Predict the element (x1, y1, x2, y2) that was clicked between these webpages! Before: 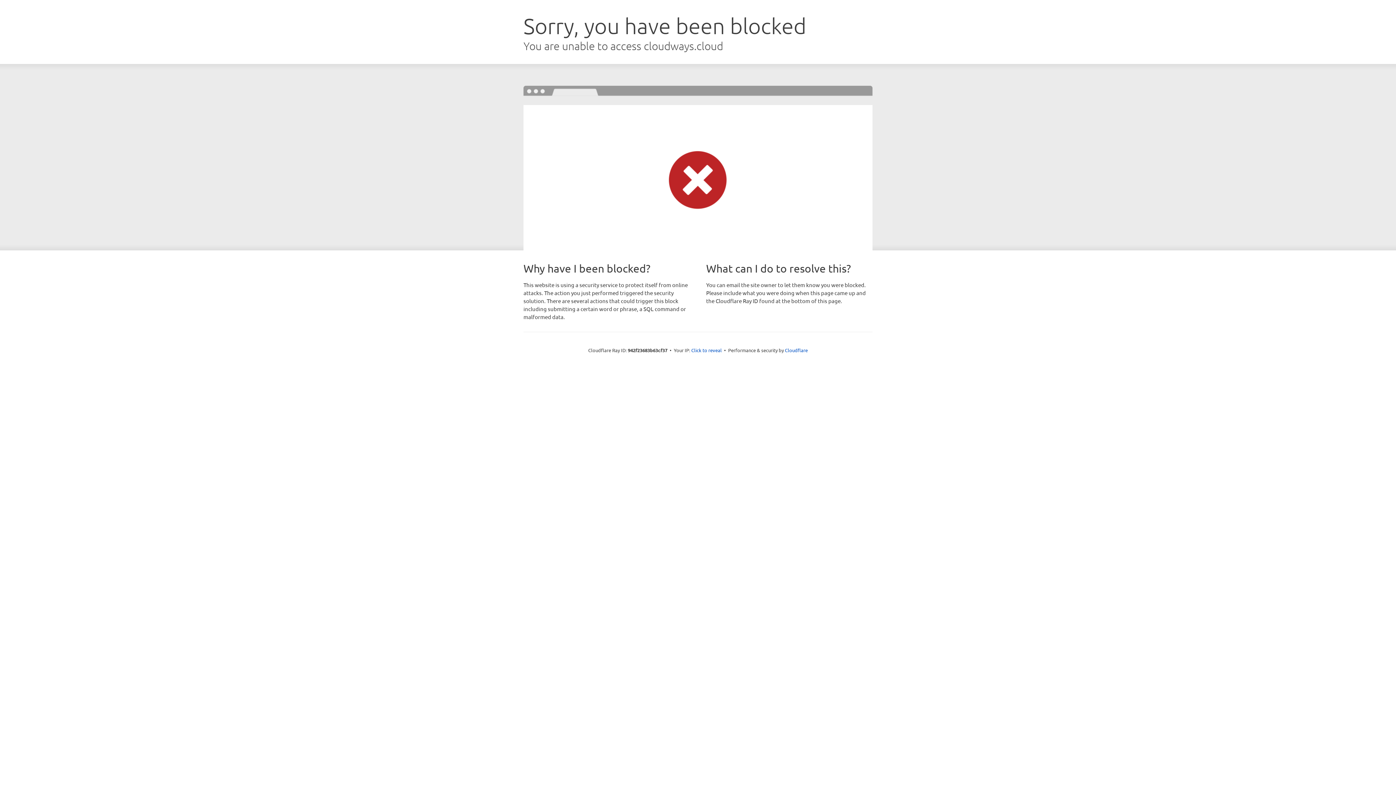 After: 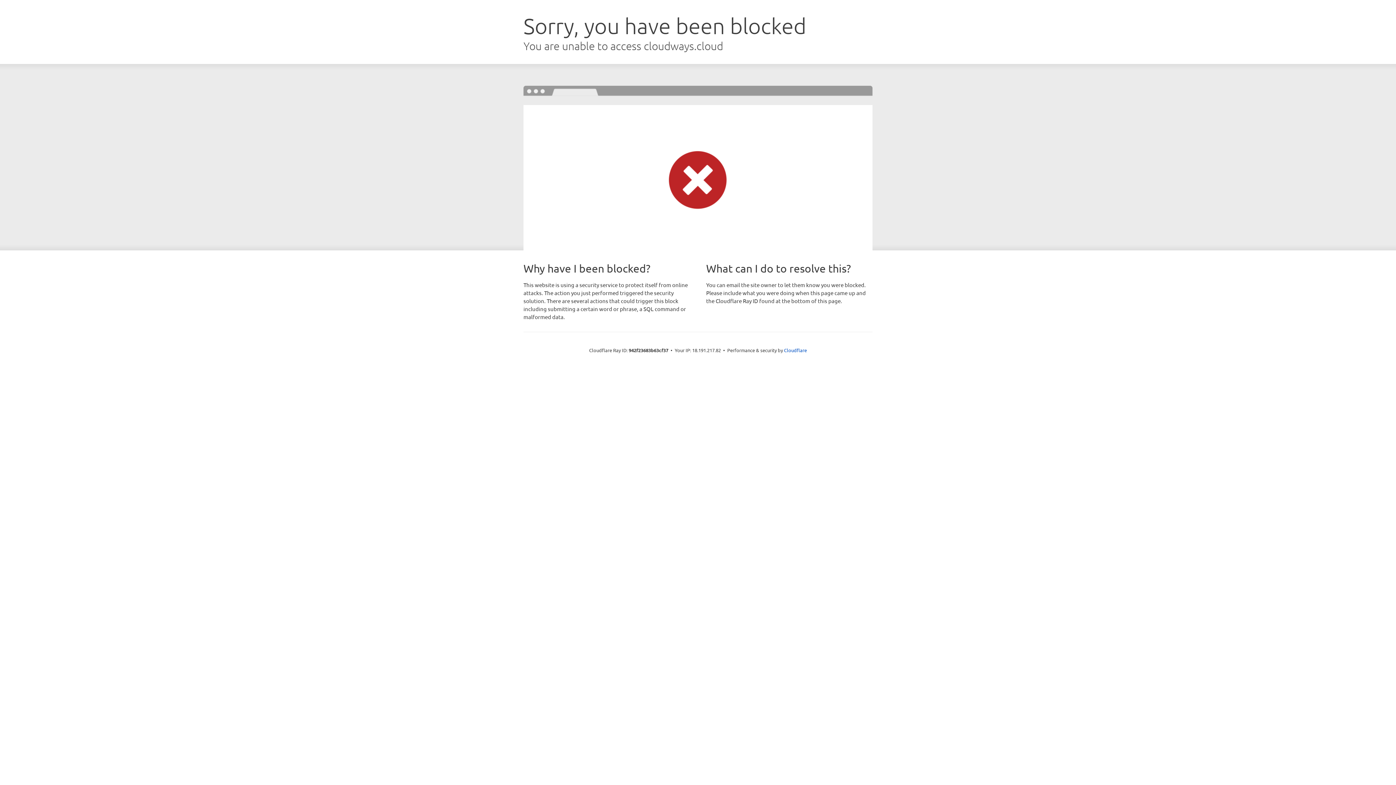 Action: bbox: (691, 346, 722, 353) label: Click to reveal